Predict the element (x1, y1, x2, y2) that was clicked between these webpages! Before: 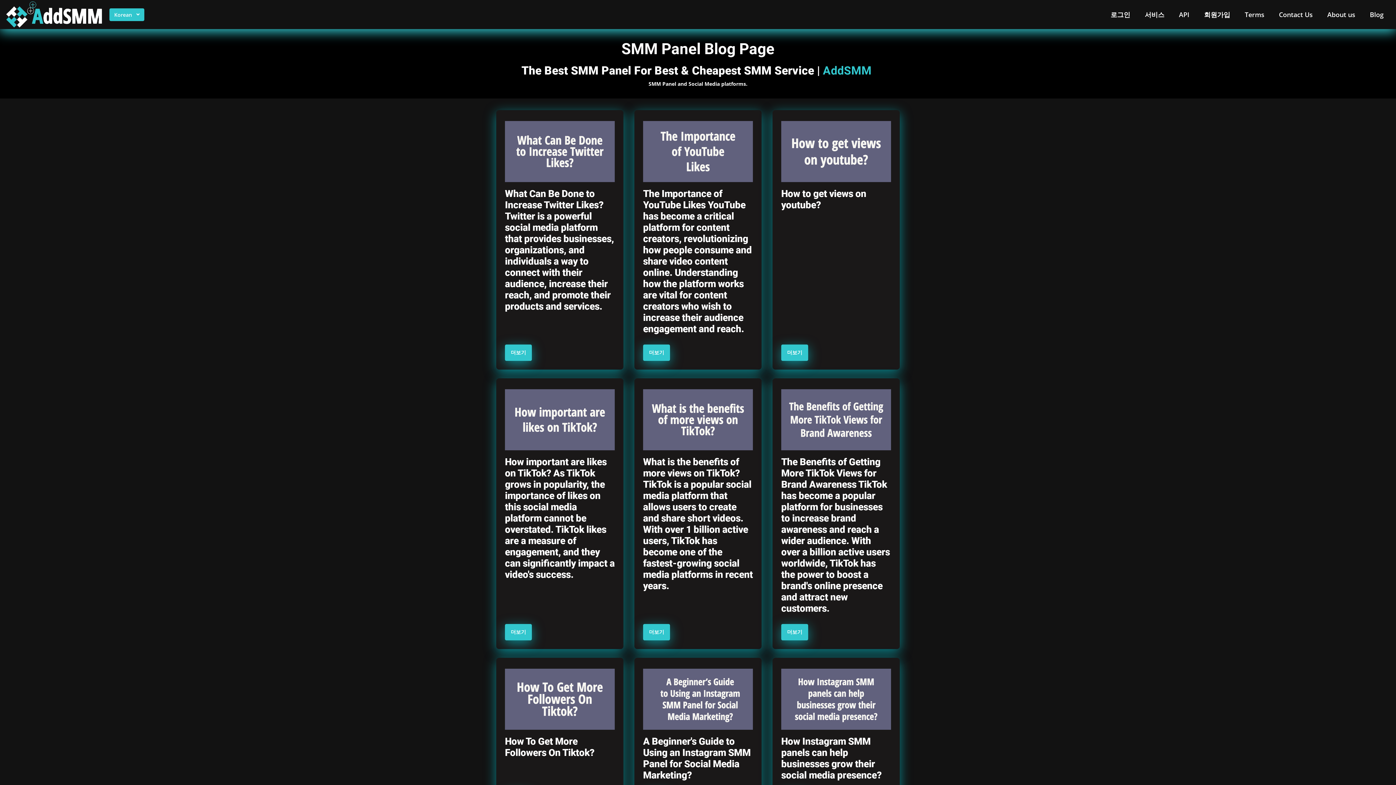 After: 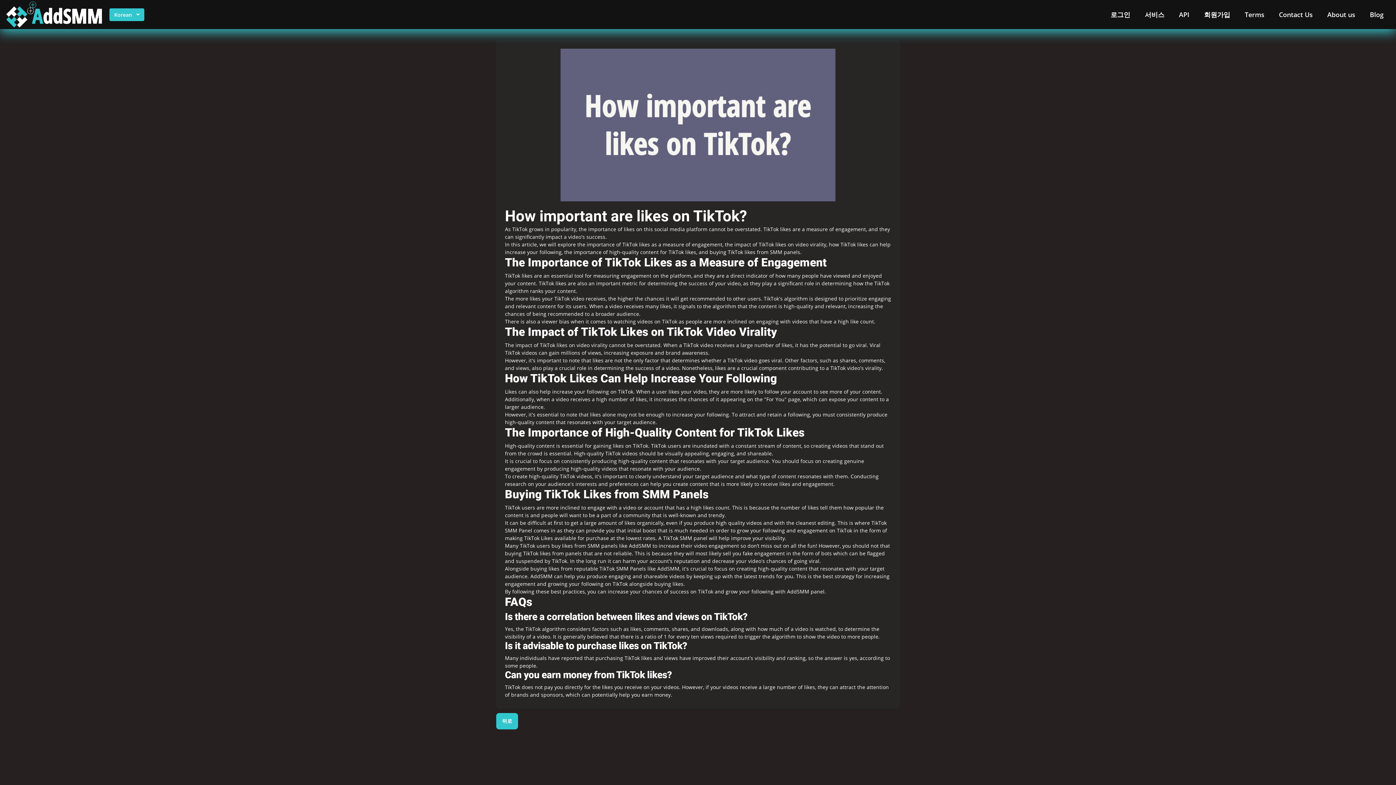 Action: bbox: (505, 387, 614, 456)